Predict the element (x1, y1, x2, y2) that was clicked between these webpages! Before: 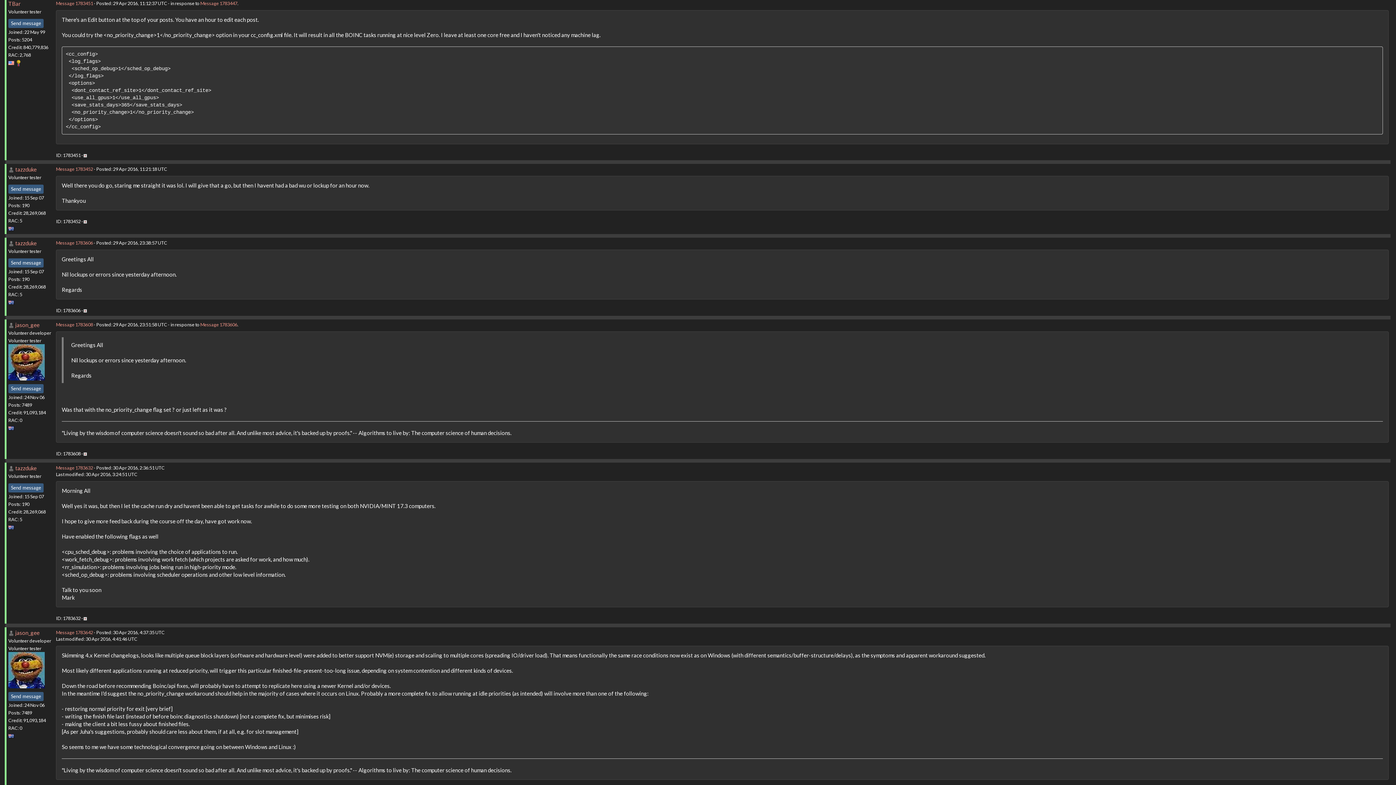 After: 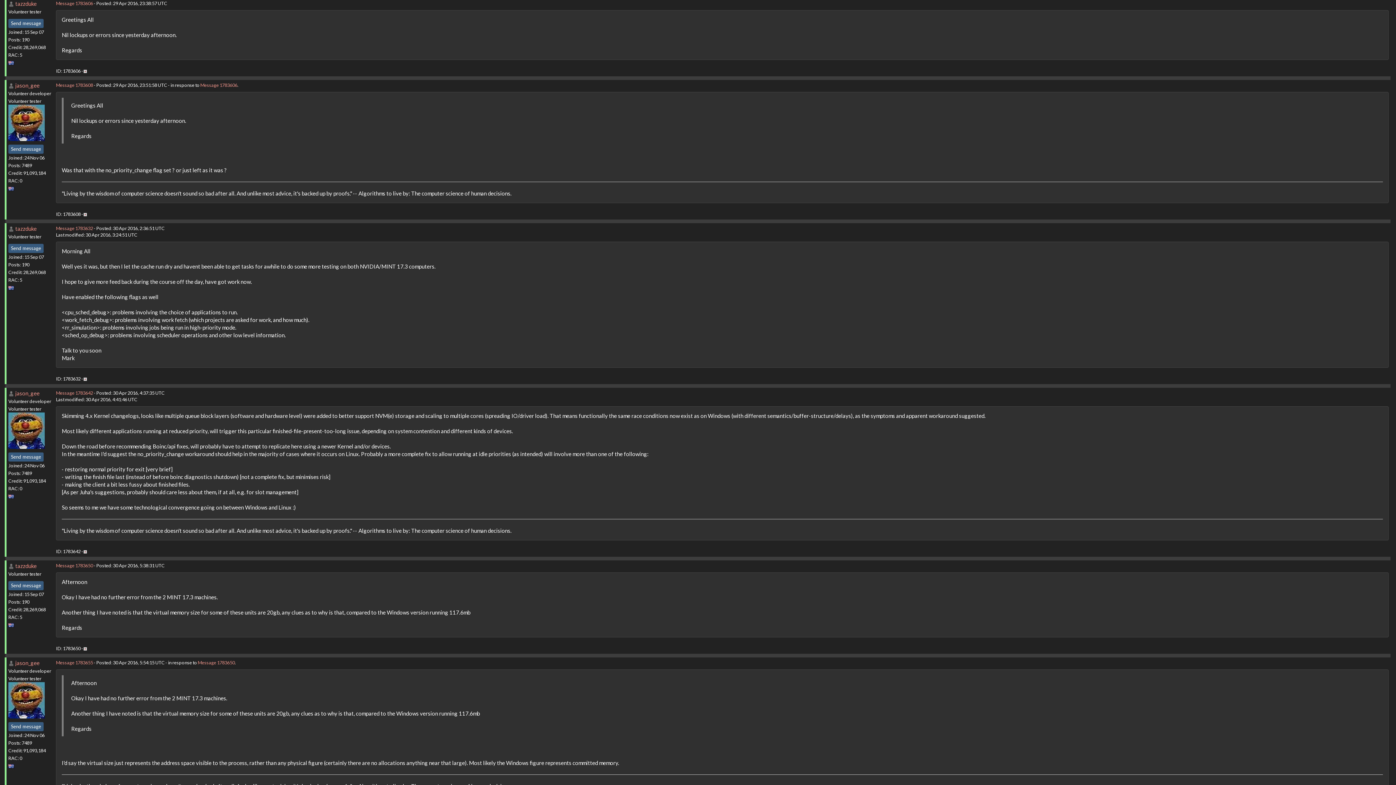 Action: label: Message 1783606 bbox: (56, 239, 93, 245)